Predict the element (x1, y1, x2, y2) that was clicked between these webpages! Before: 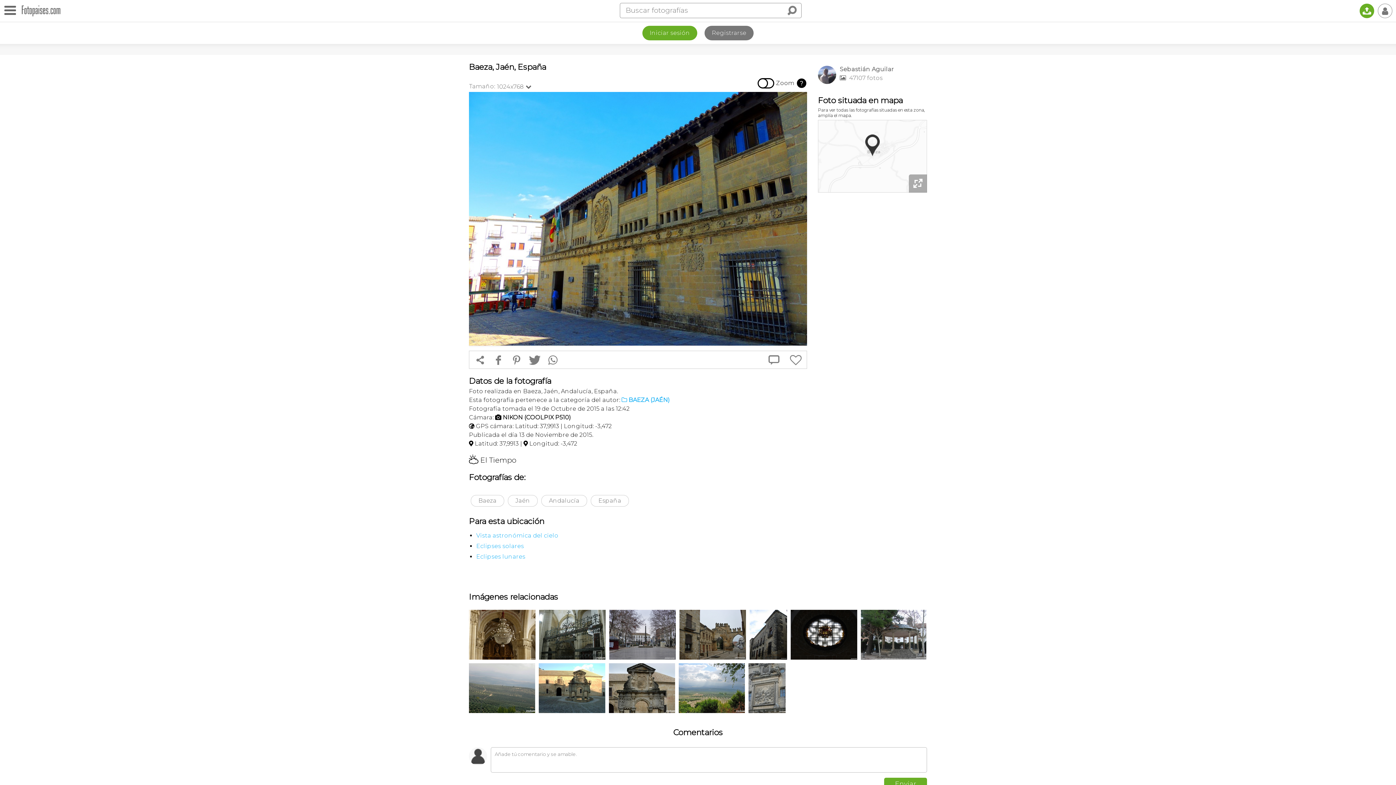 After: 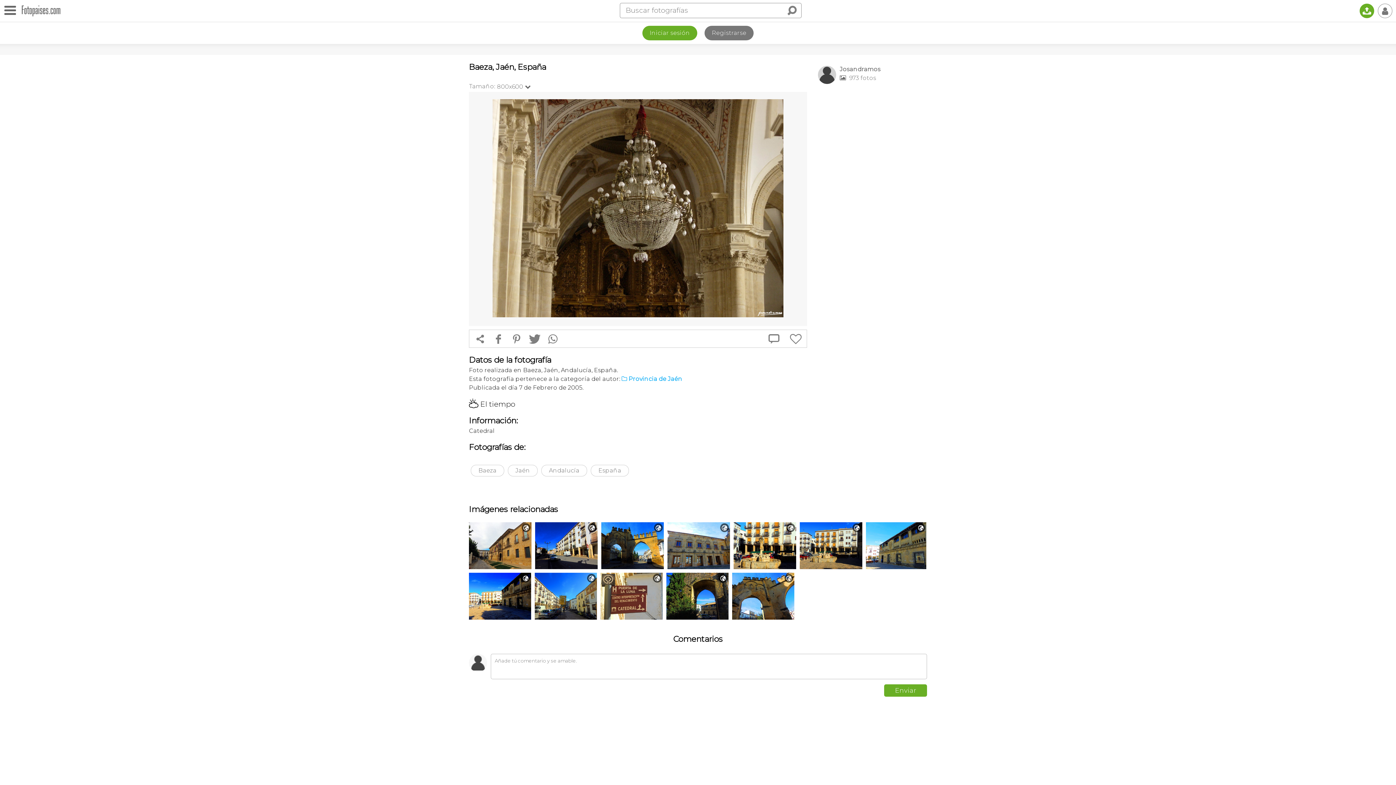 Action: bbox: (469, 610, 535, 659)